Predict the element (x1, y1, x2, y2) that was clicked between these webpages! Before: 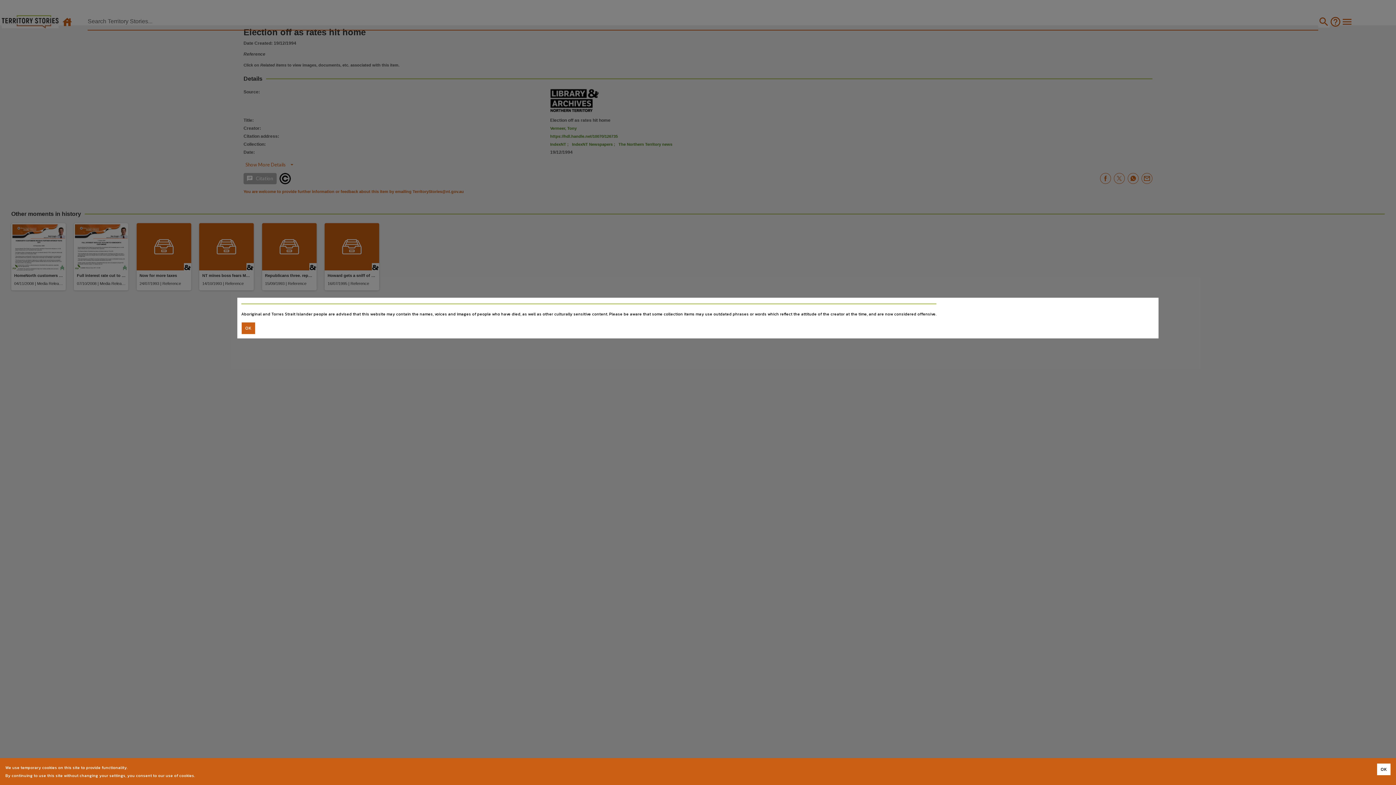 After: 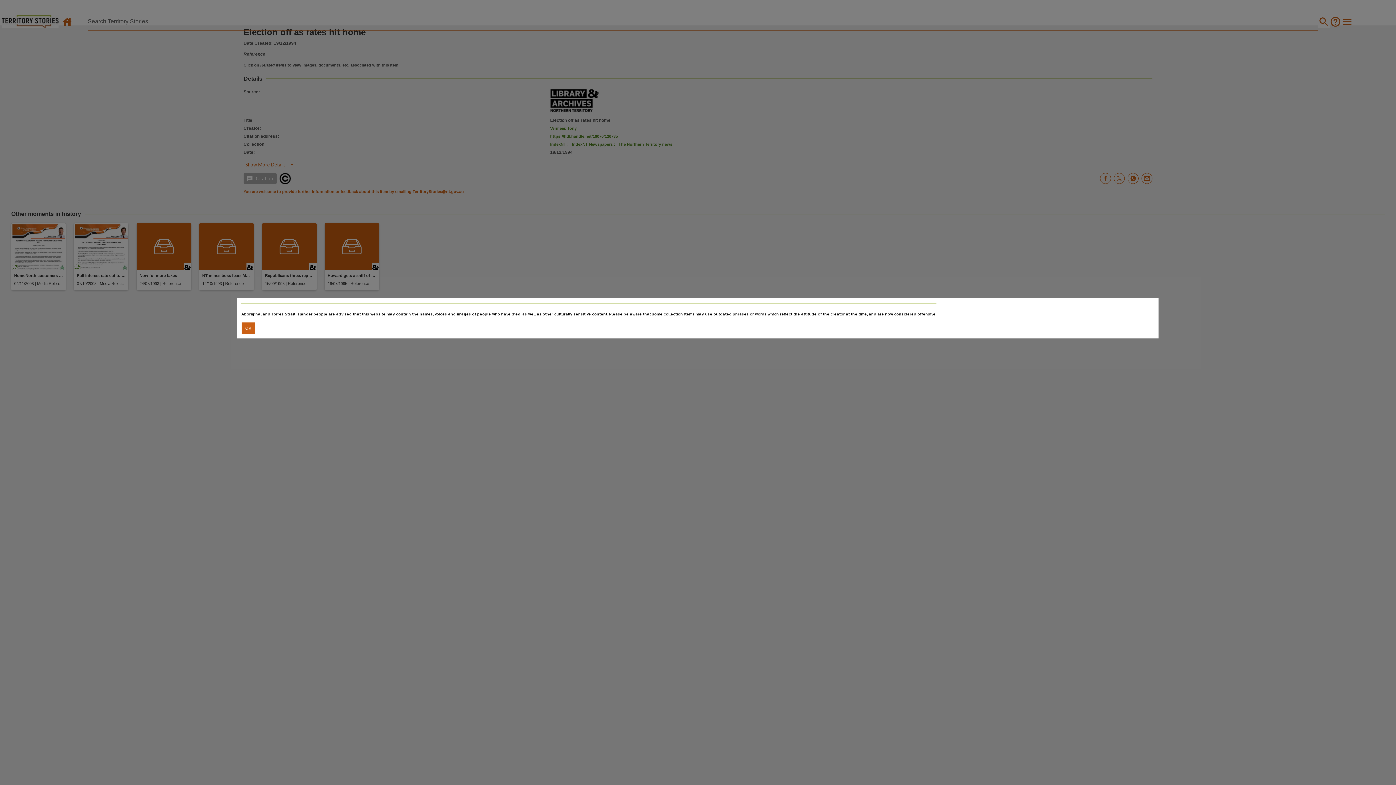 Action: bbox: (1377, 764, 1390, 775) label: Accept cookies